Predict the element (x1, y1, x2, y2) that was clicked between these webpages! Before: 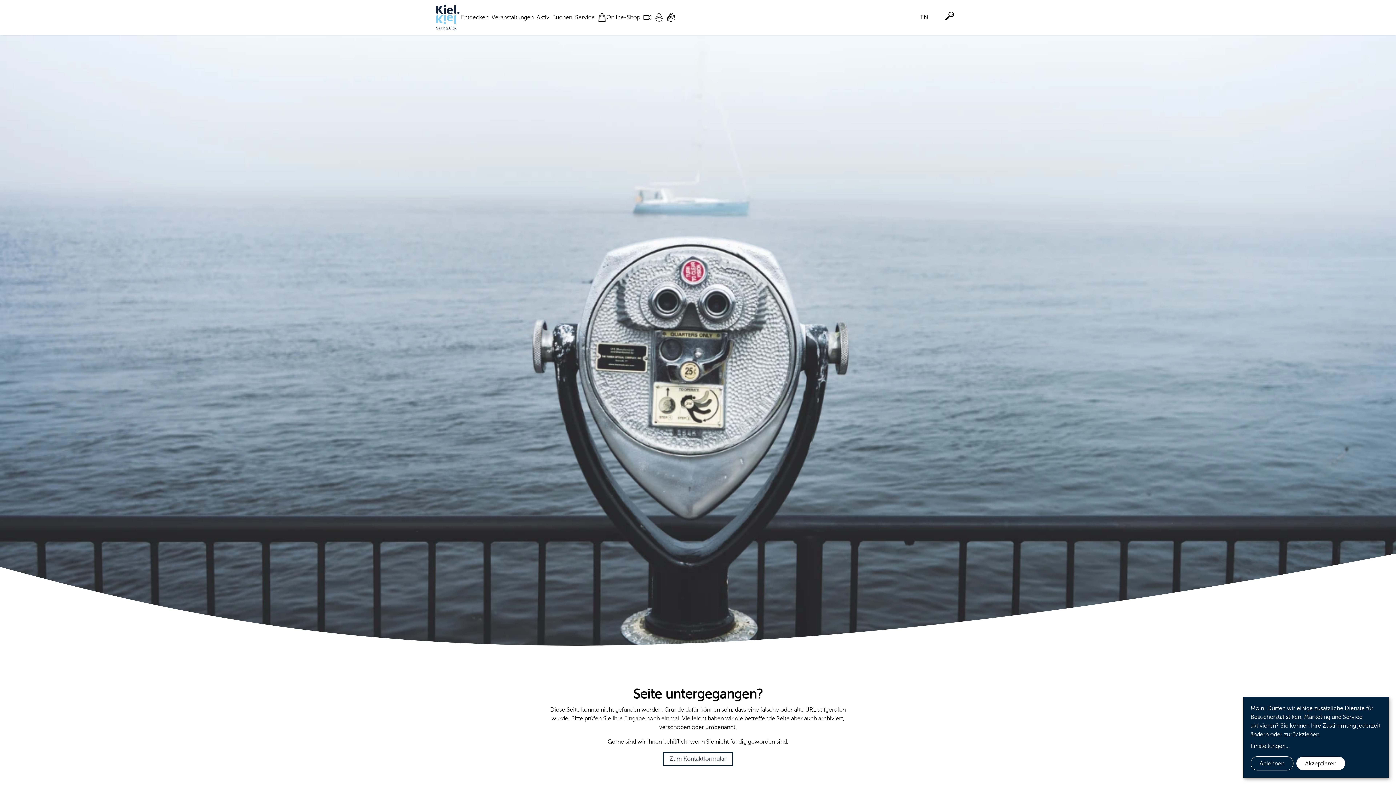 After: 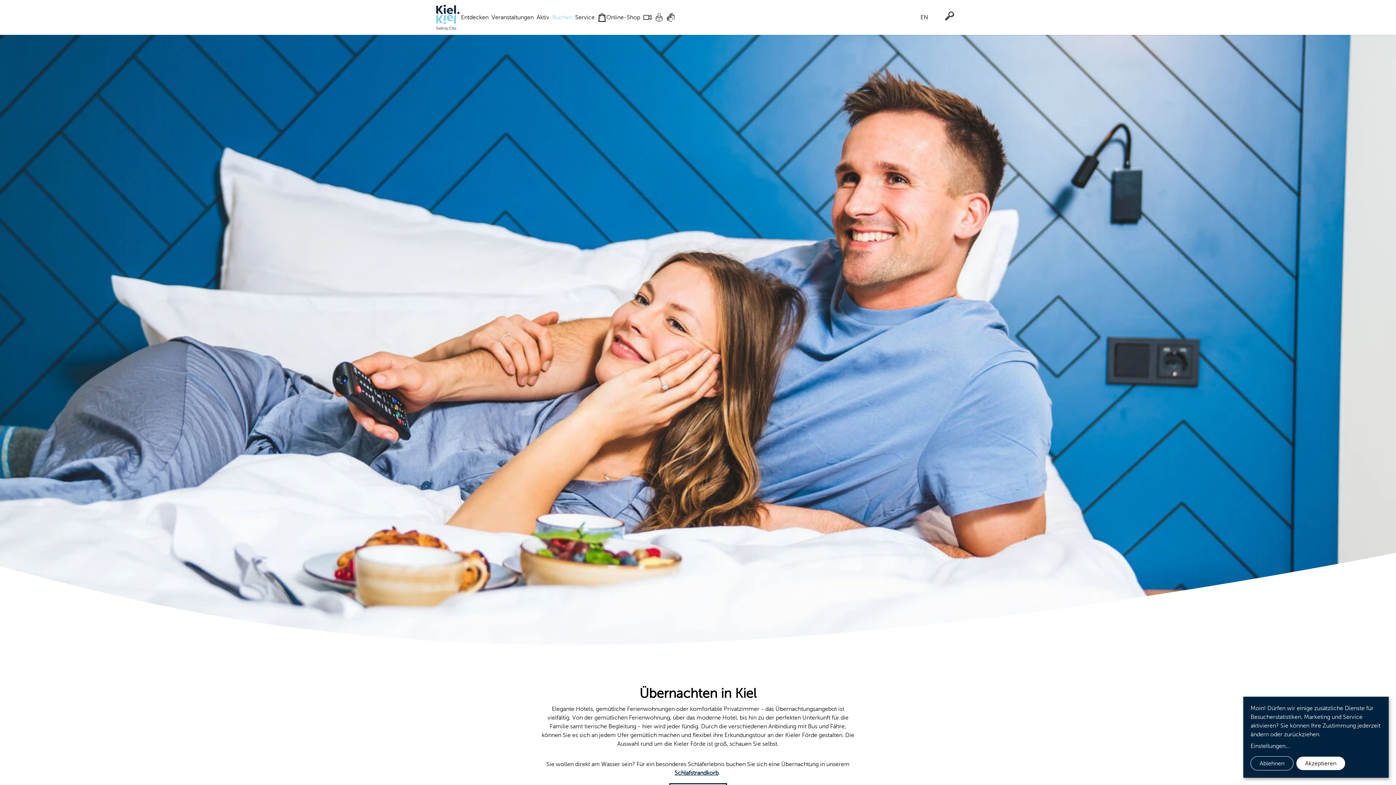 Action: bbox: (550, 8, 573, 26) label: Buchen